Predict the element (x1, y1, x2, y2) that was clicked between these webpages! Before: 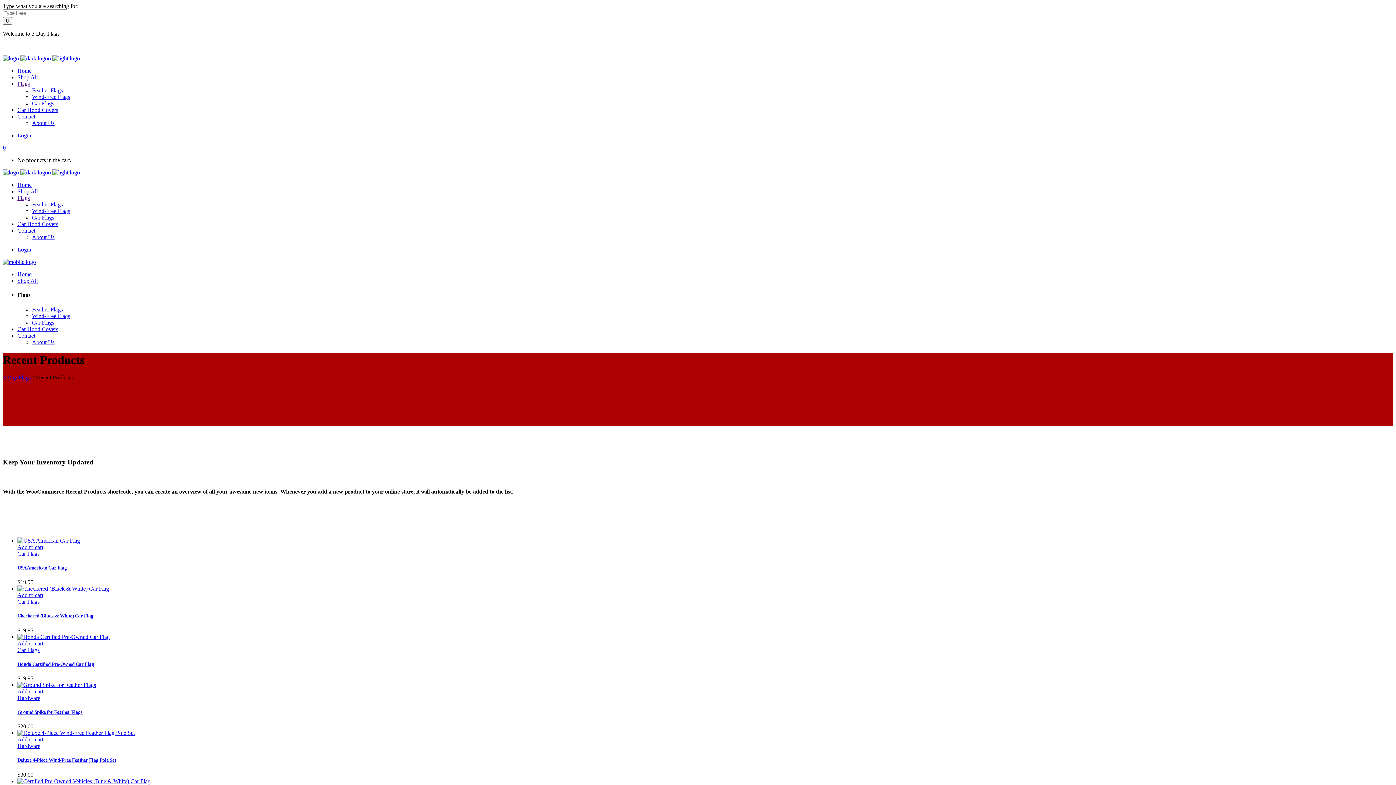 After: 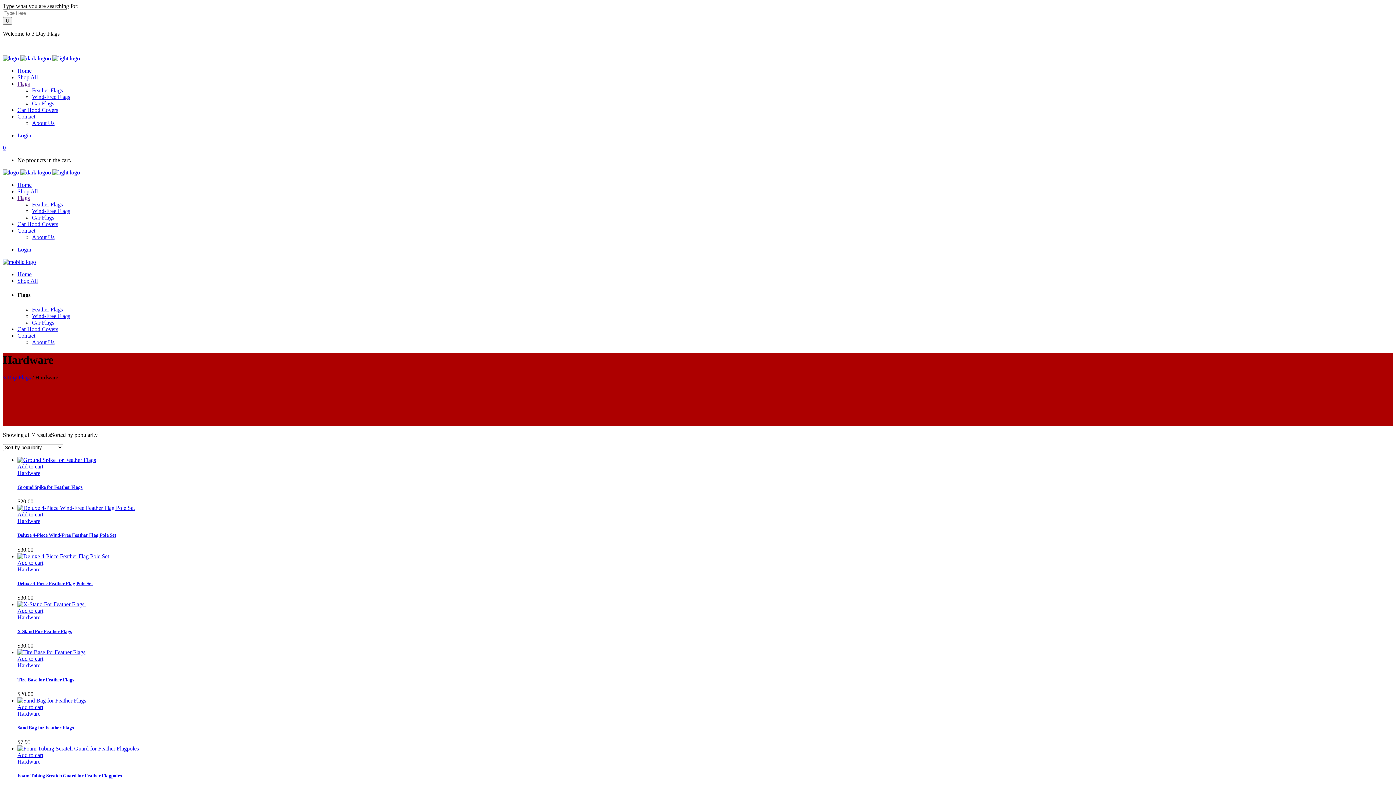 Action: label: Hardware bbox: (17, 695, 40, 701)